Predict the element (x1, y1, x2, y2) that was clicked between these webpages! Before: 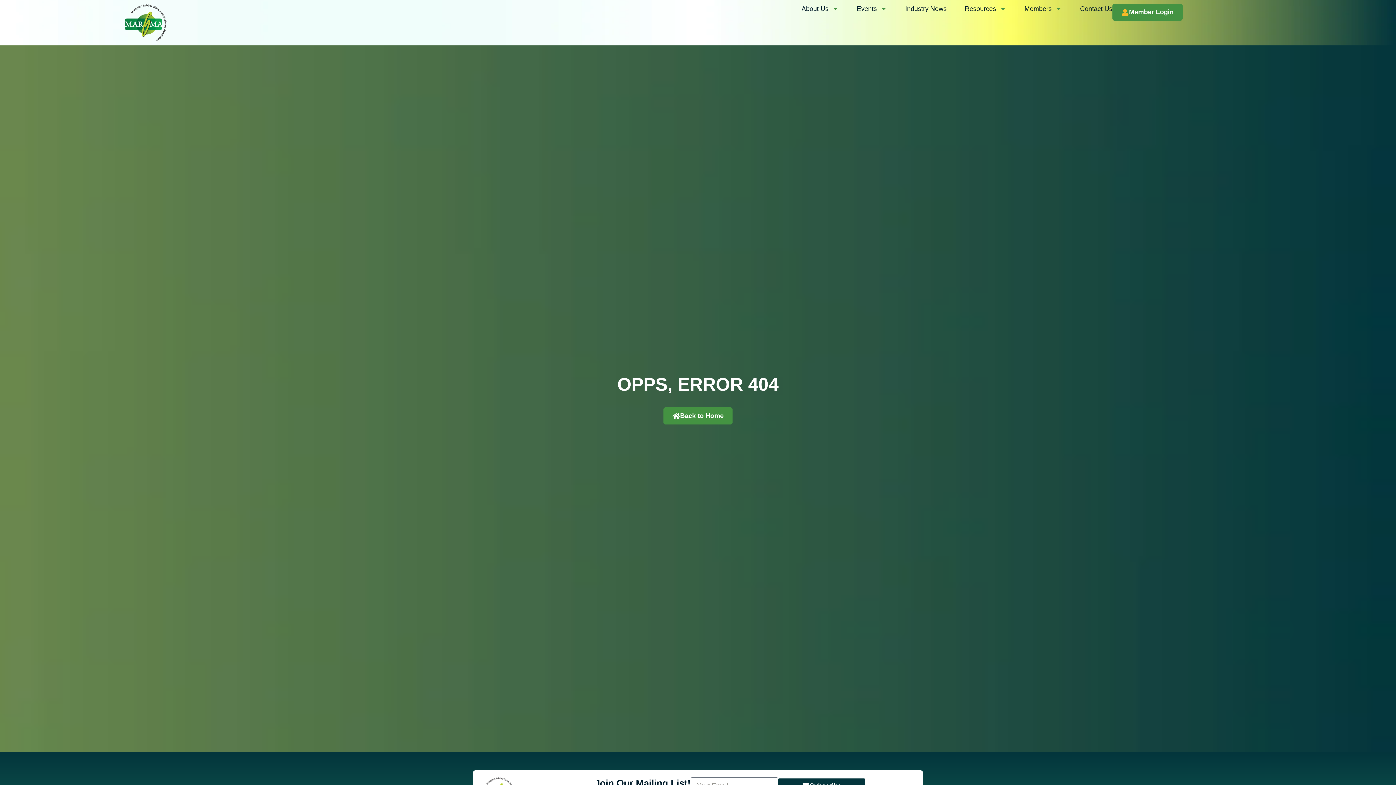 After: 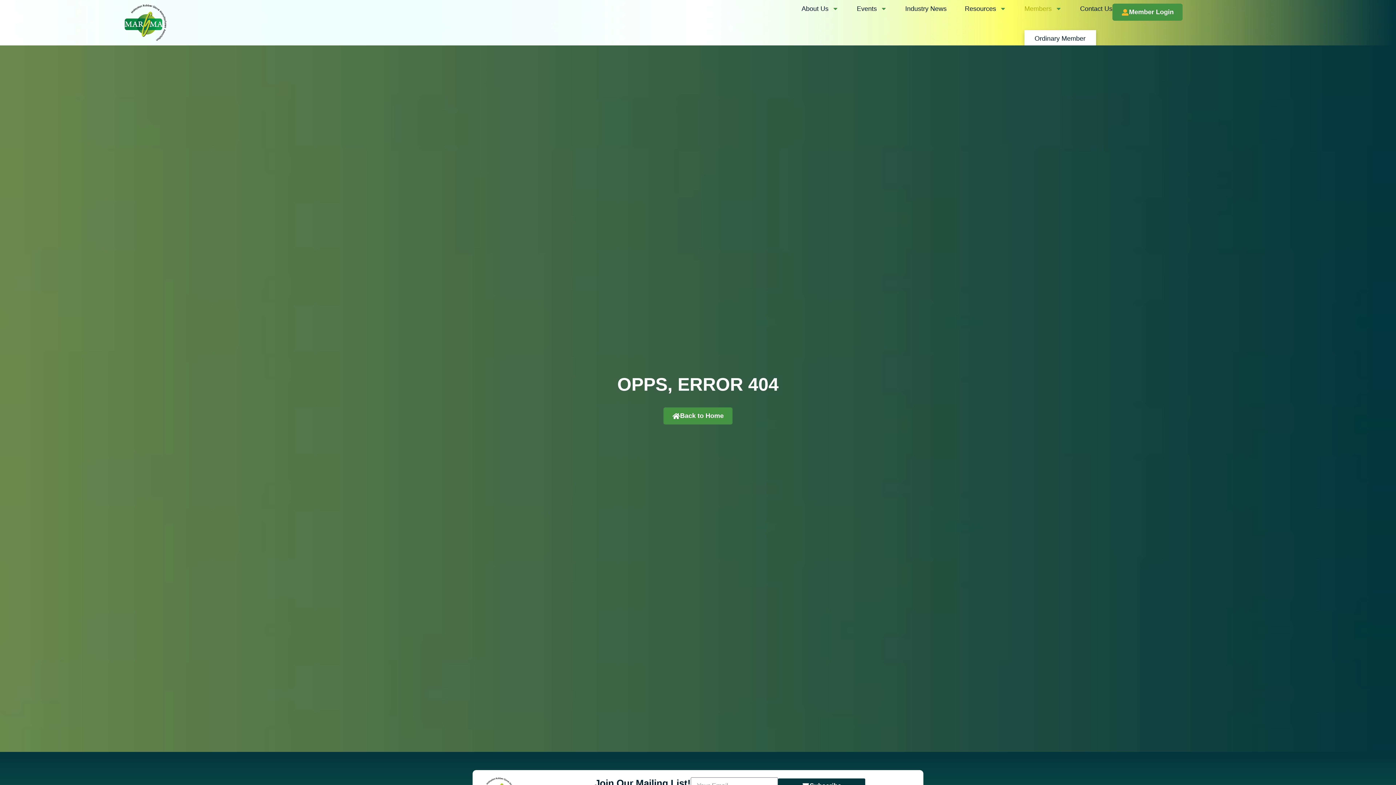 Action: label: Members bbox: (1024, 3, 1062, 13)